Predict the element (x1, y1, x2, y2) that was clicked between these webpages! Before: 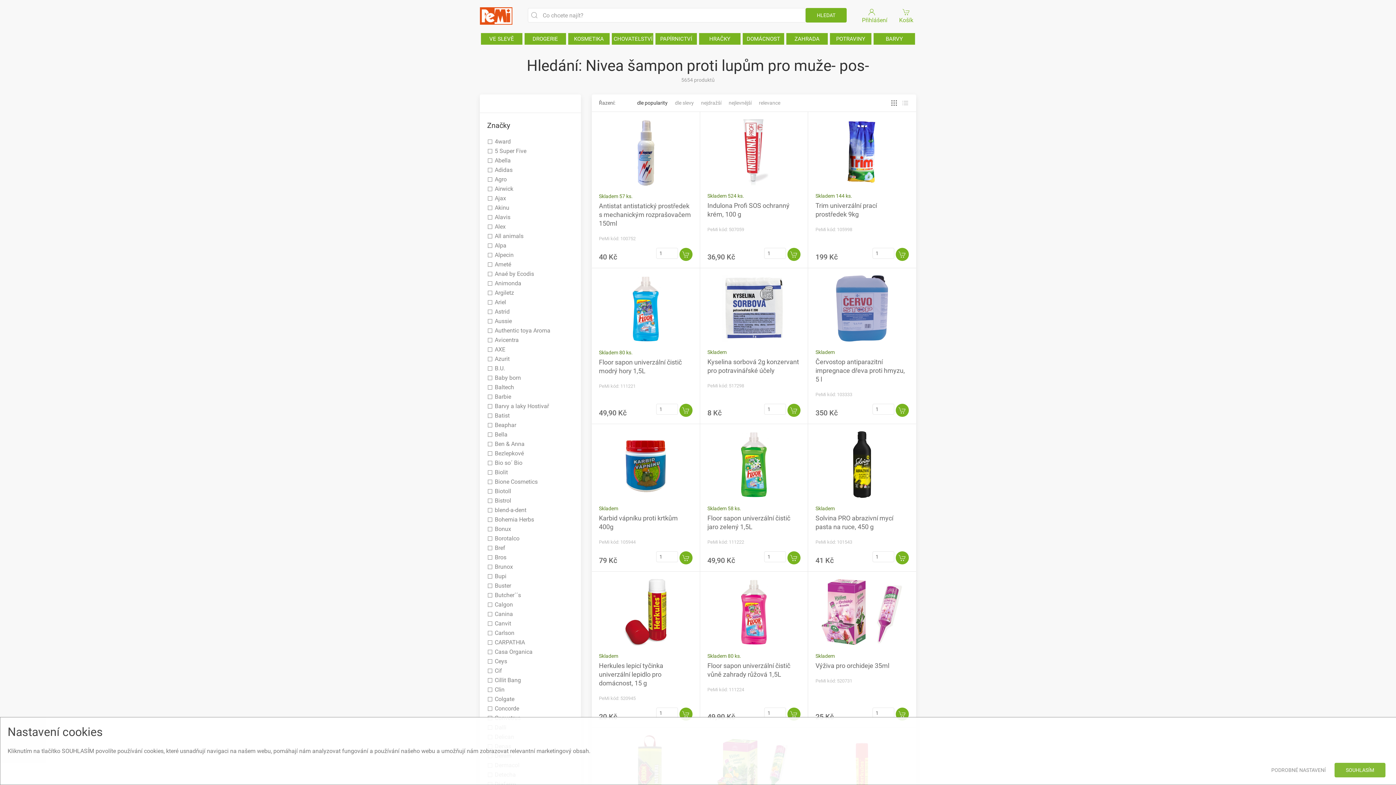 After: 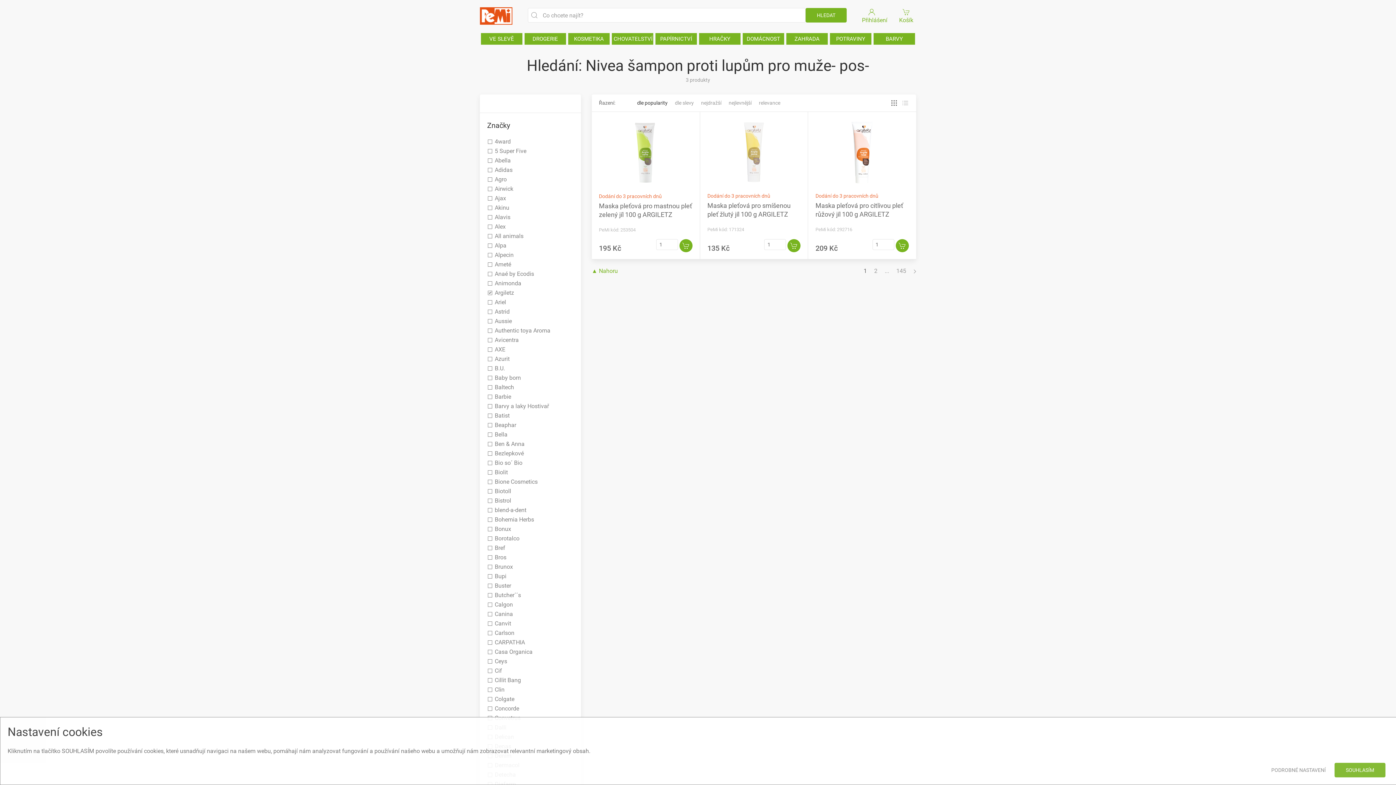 Action: label: Argiletz bbox: (487, 289, 514, 298)